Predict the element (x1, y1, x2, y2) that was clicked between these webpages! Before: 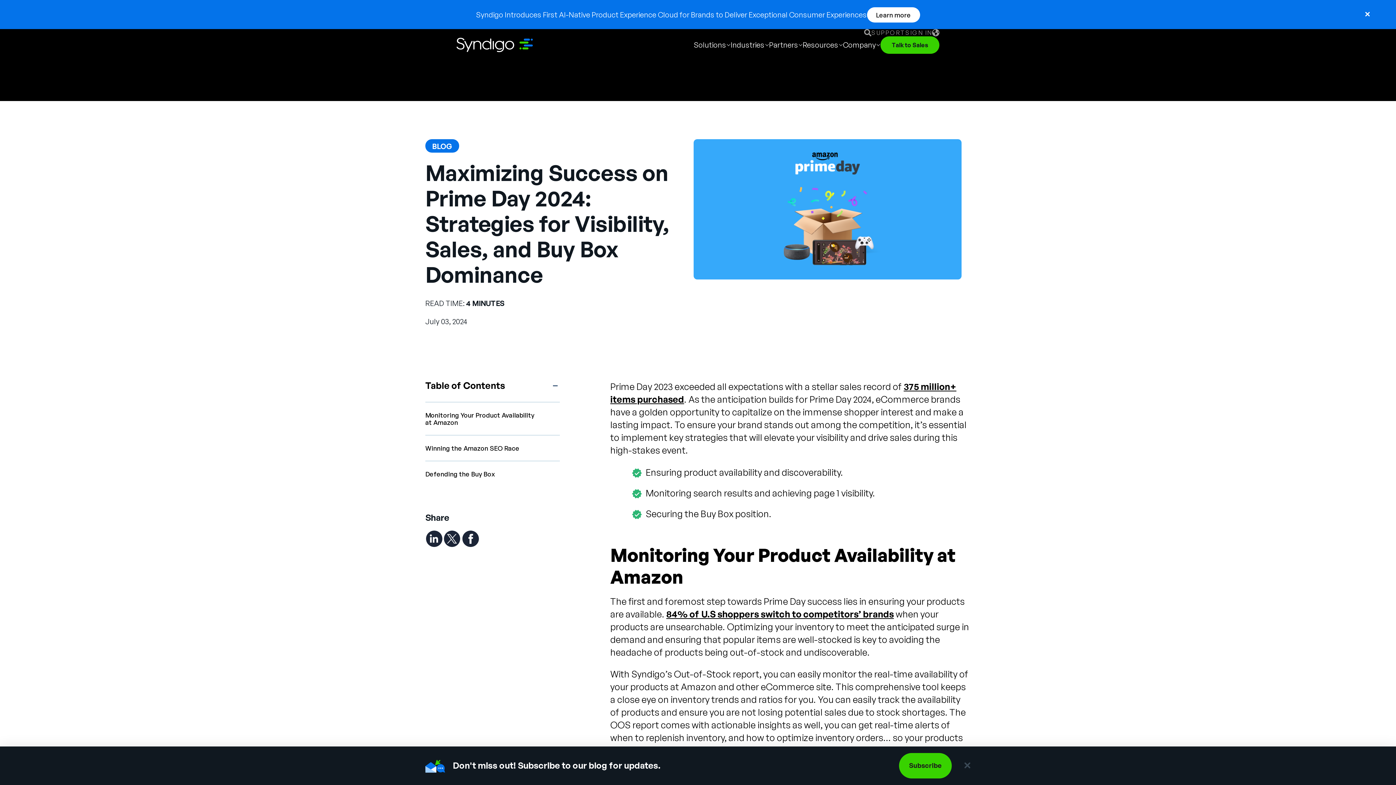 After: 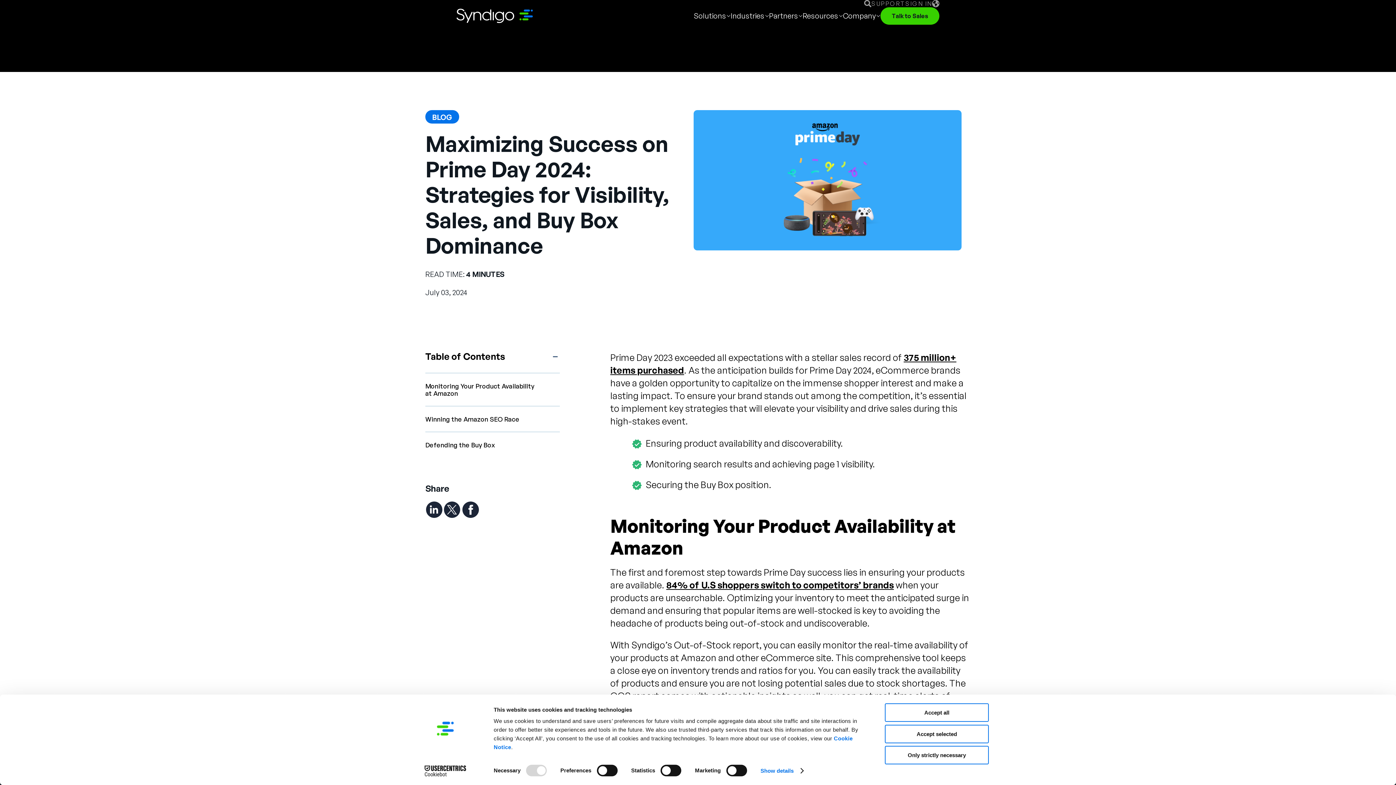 Action: bbox: (1367, 9, 1377, 19)